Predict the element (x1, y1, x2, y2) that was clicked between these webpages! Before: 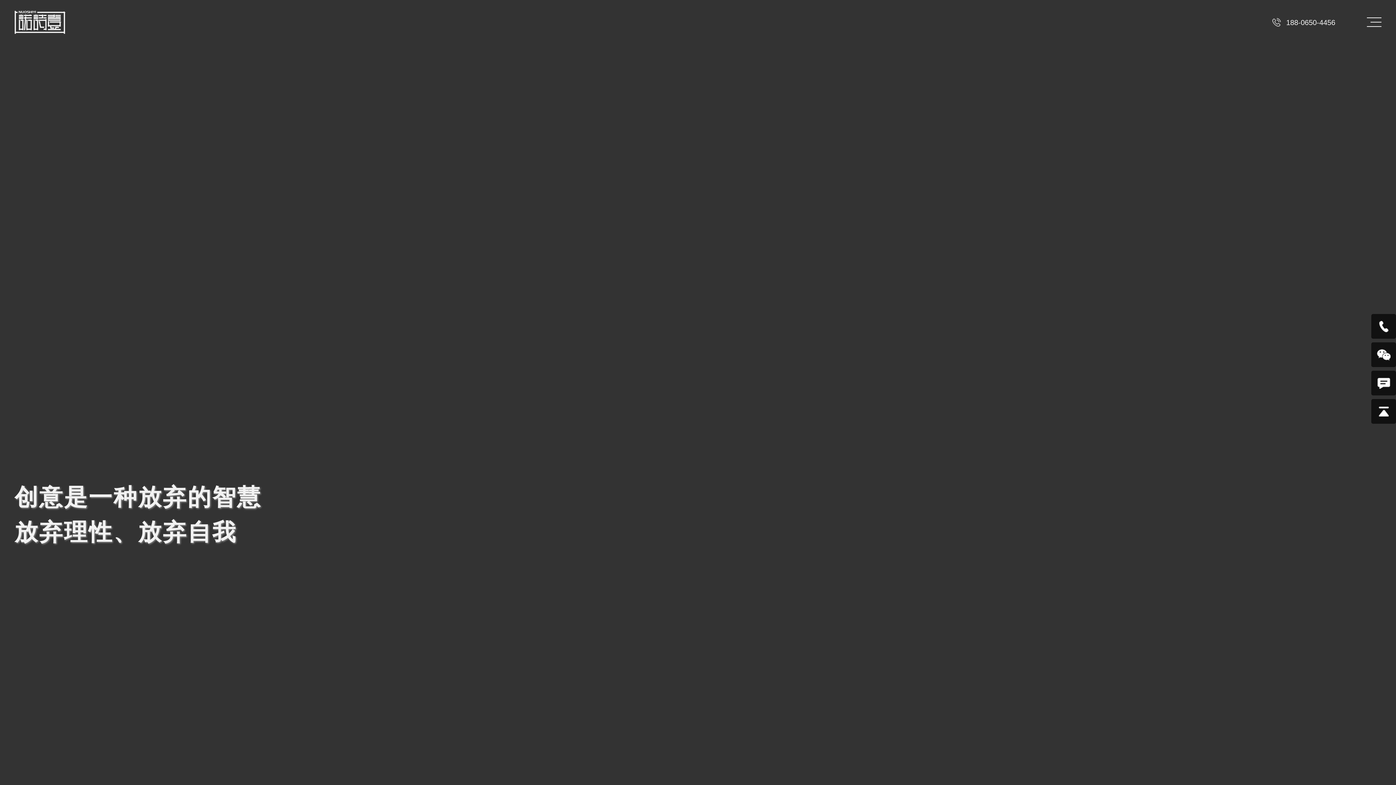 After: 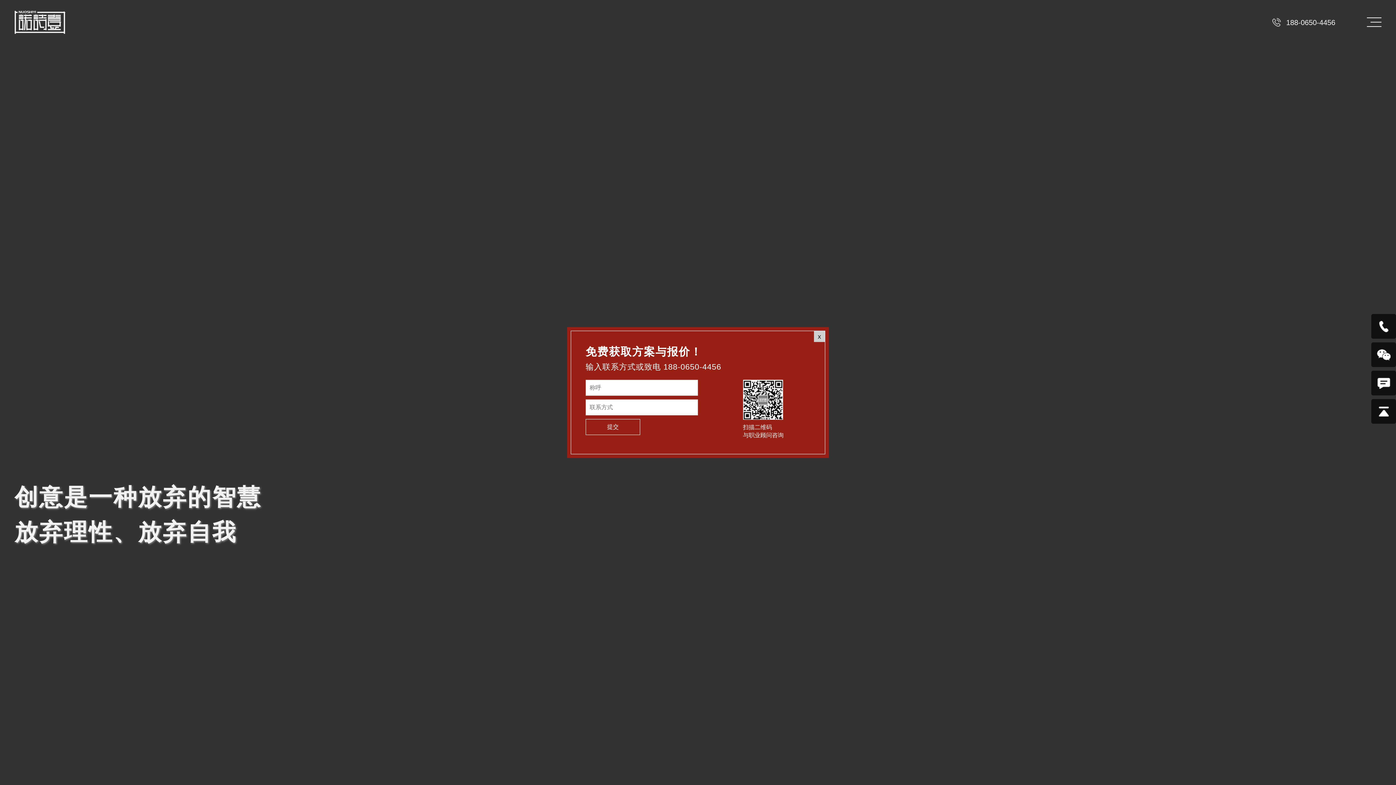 Action: bbox: (0, 0, 698, 785)